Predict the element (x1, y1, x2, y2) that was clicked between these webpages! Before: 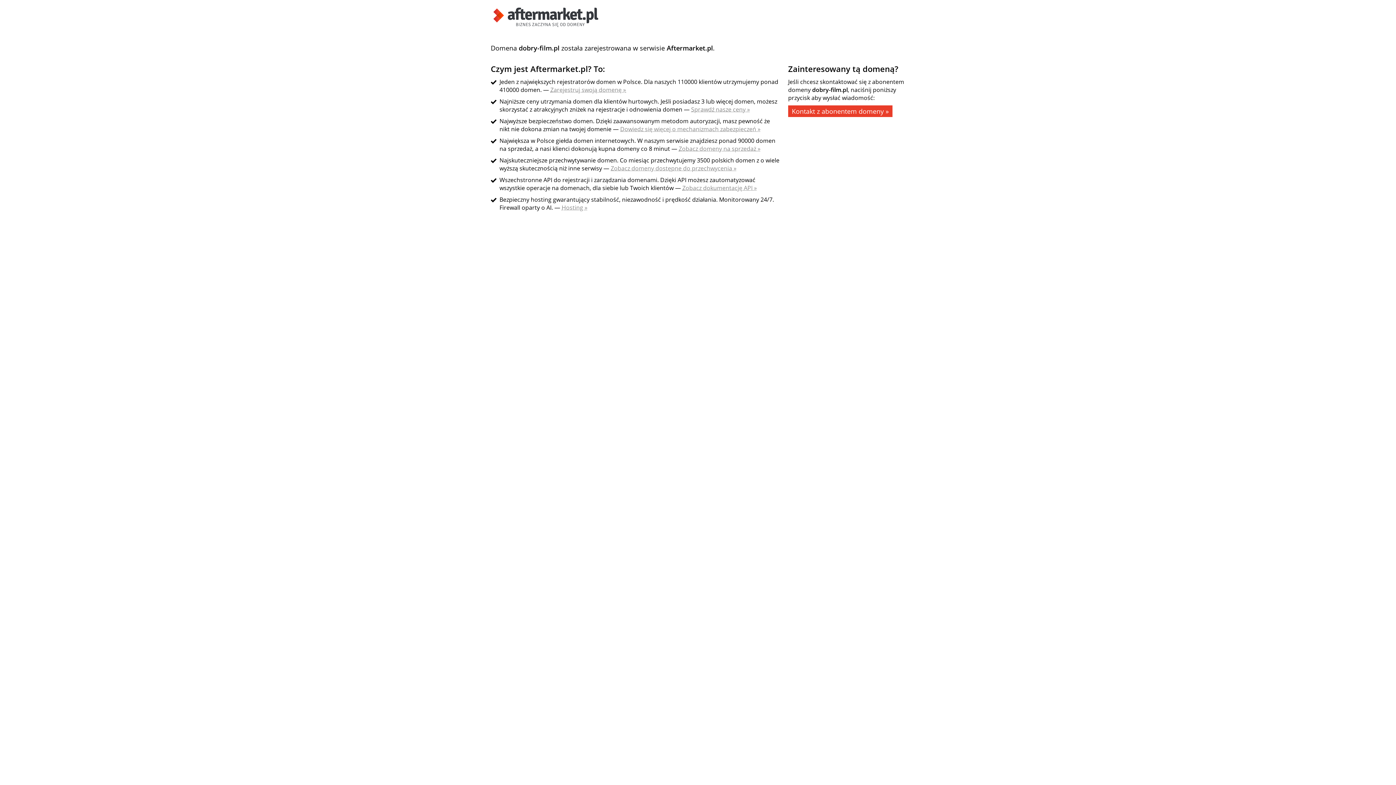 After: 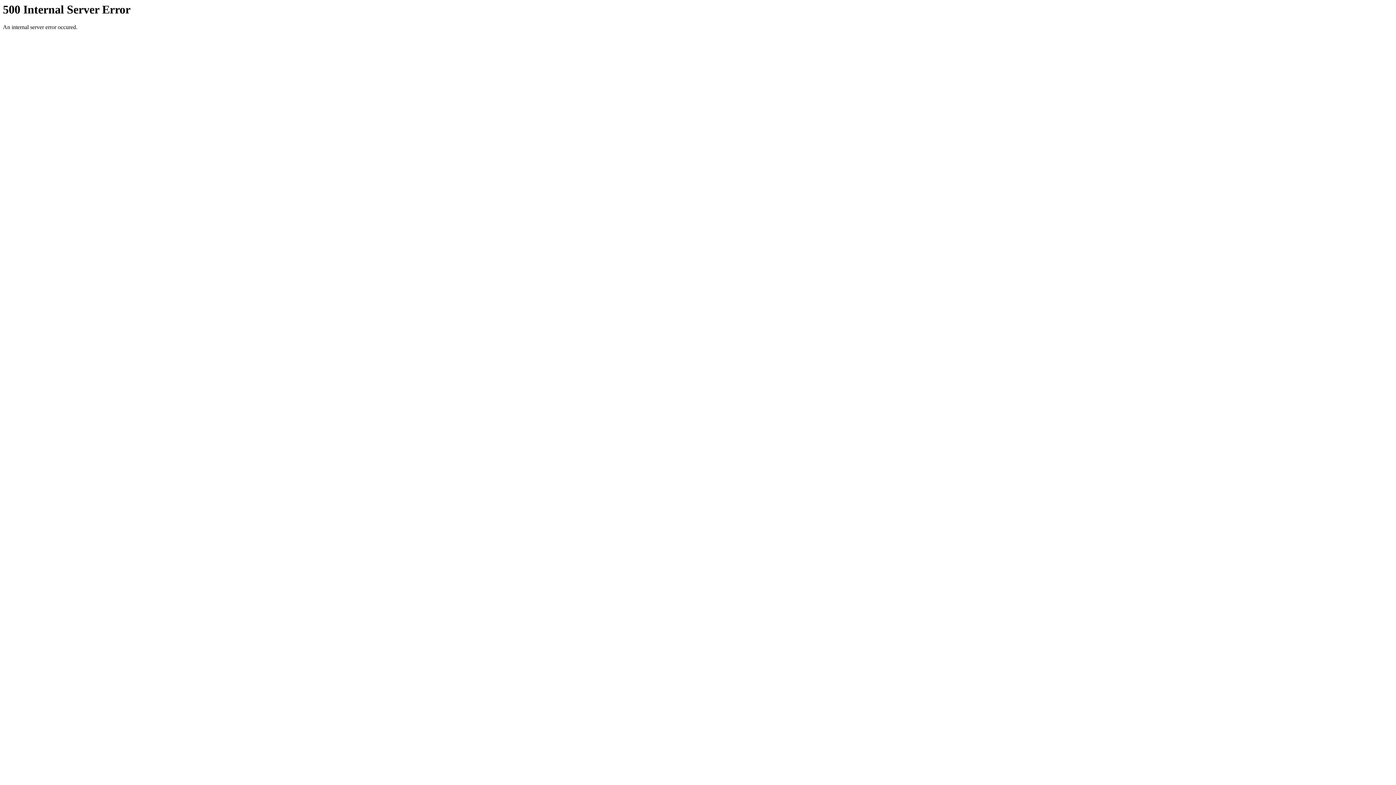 Action: bbox: (620, 125, 760, 133) label: Dowiedz się więcej o mechanizmach zabezpieczeń »